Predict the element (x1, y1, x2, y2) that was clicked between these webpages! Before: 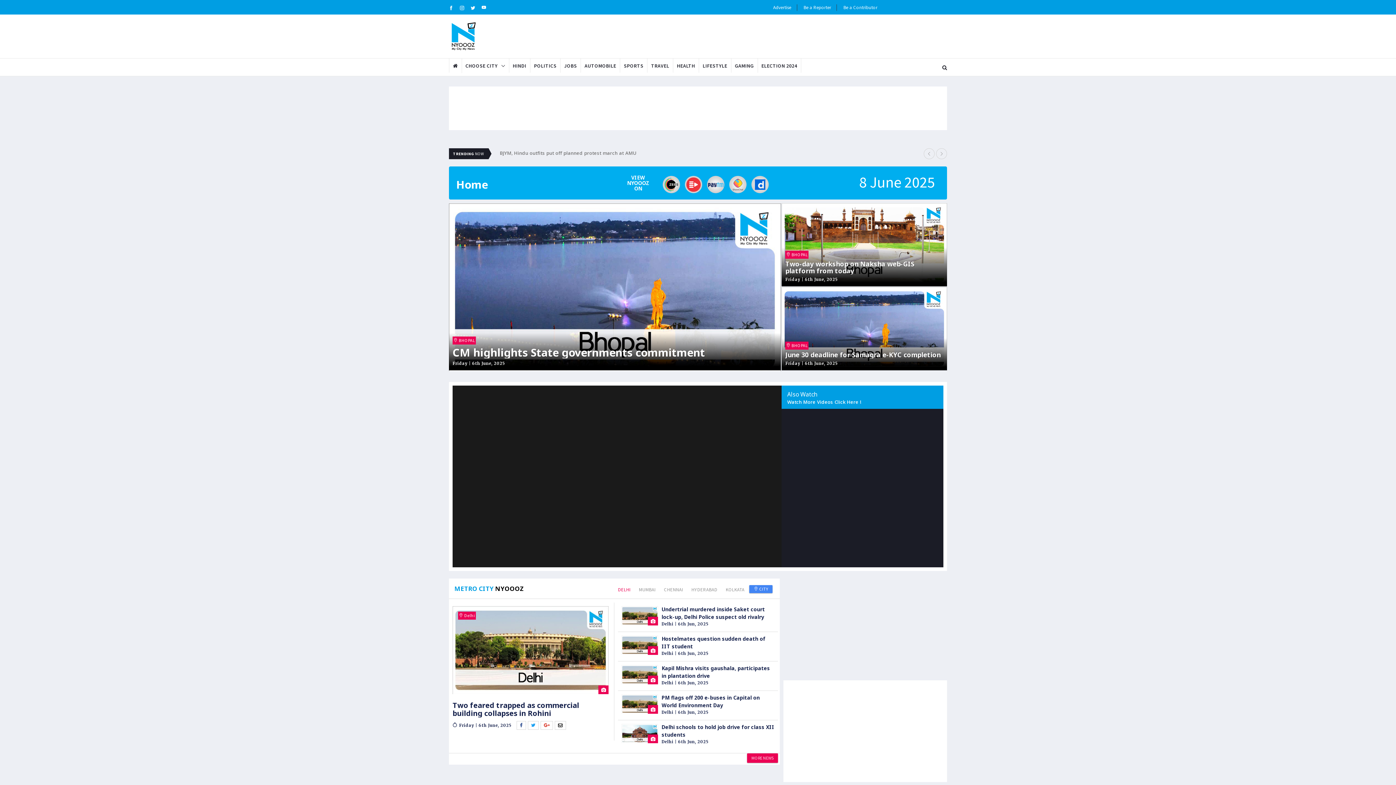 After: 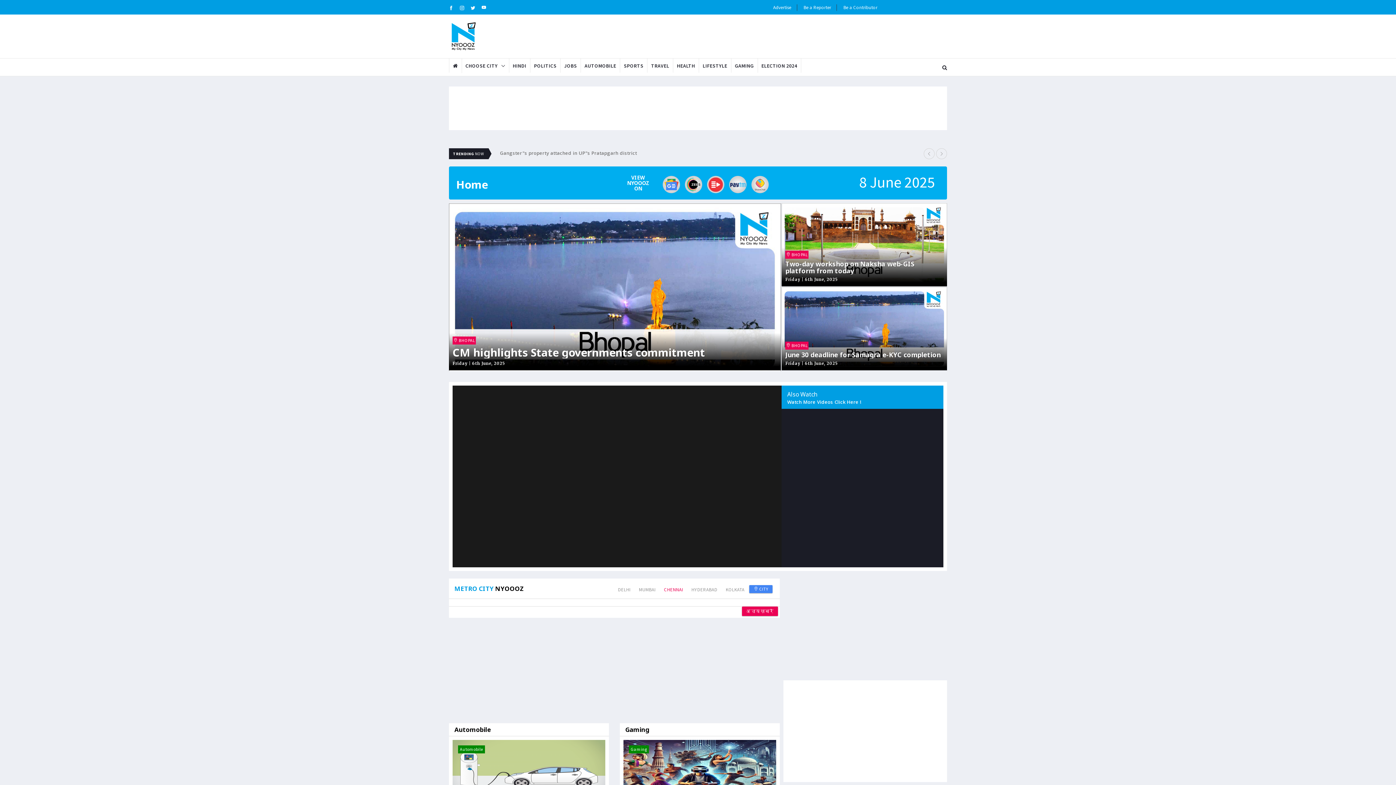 Action: bbox: (660, 586, 686, 592) label: CHENNAI